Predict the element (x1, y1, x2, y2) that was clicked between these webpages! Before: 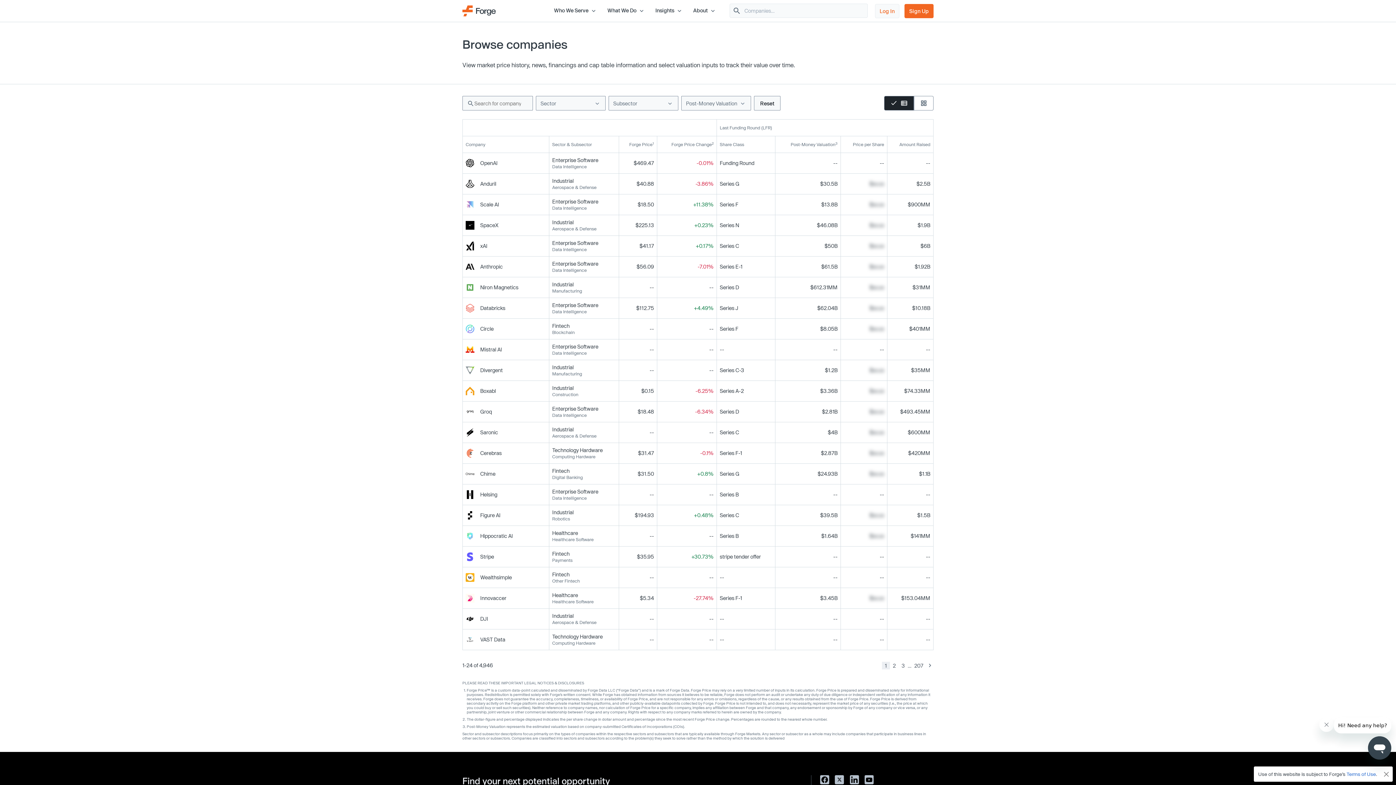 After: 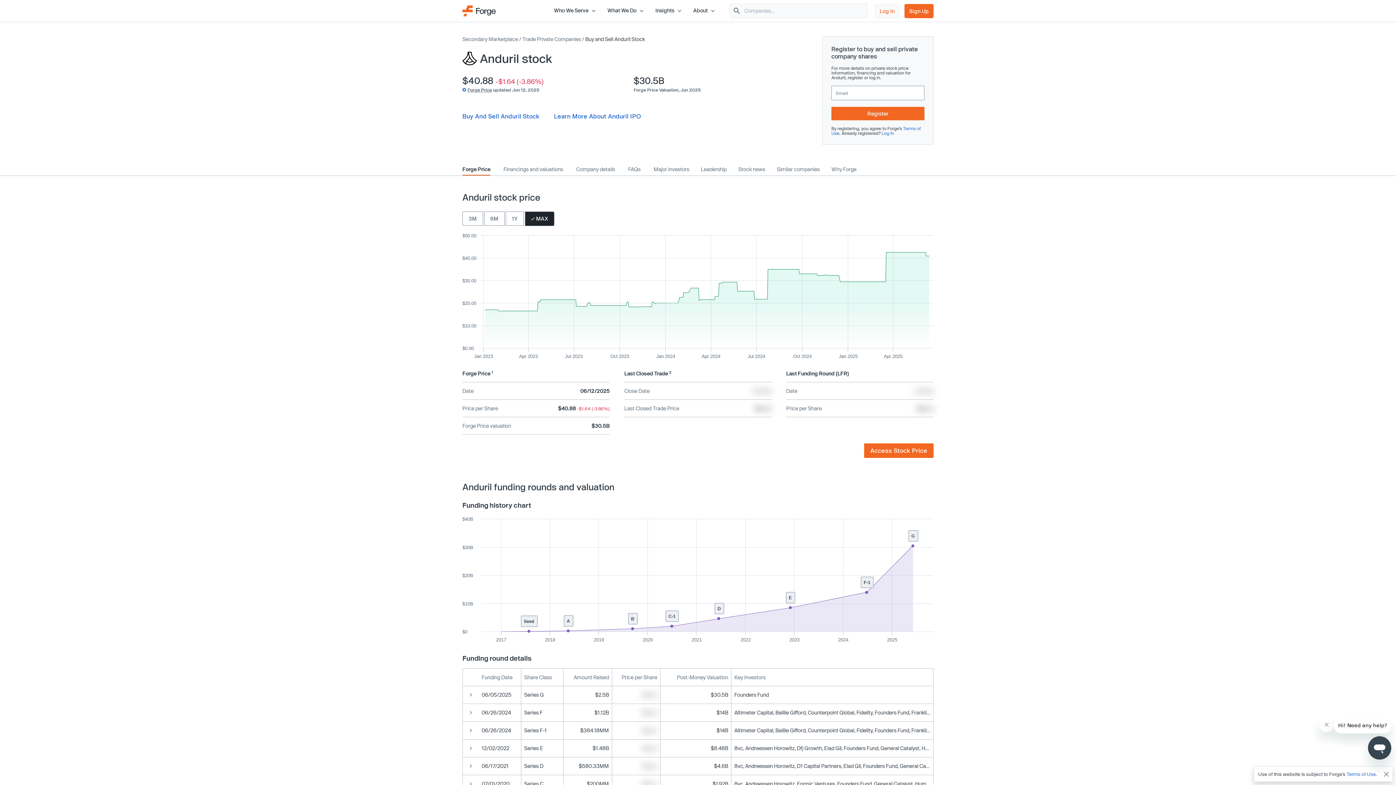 Action: bbox: (480, 181, 496, 186) label: Anduril